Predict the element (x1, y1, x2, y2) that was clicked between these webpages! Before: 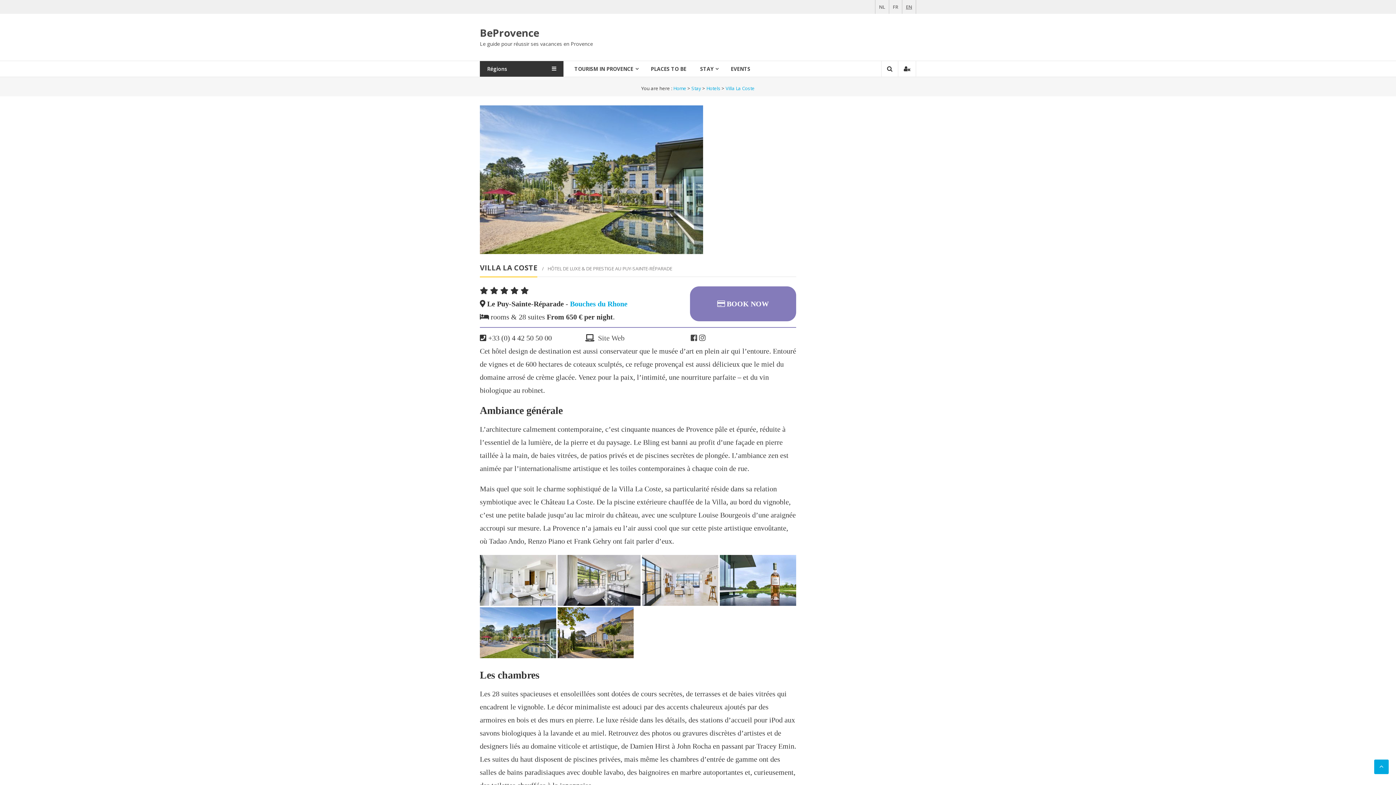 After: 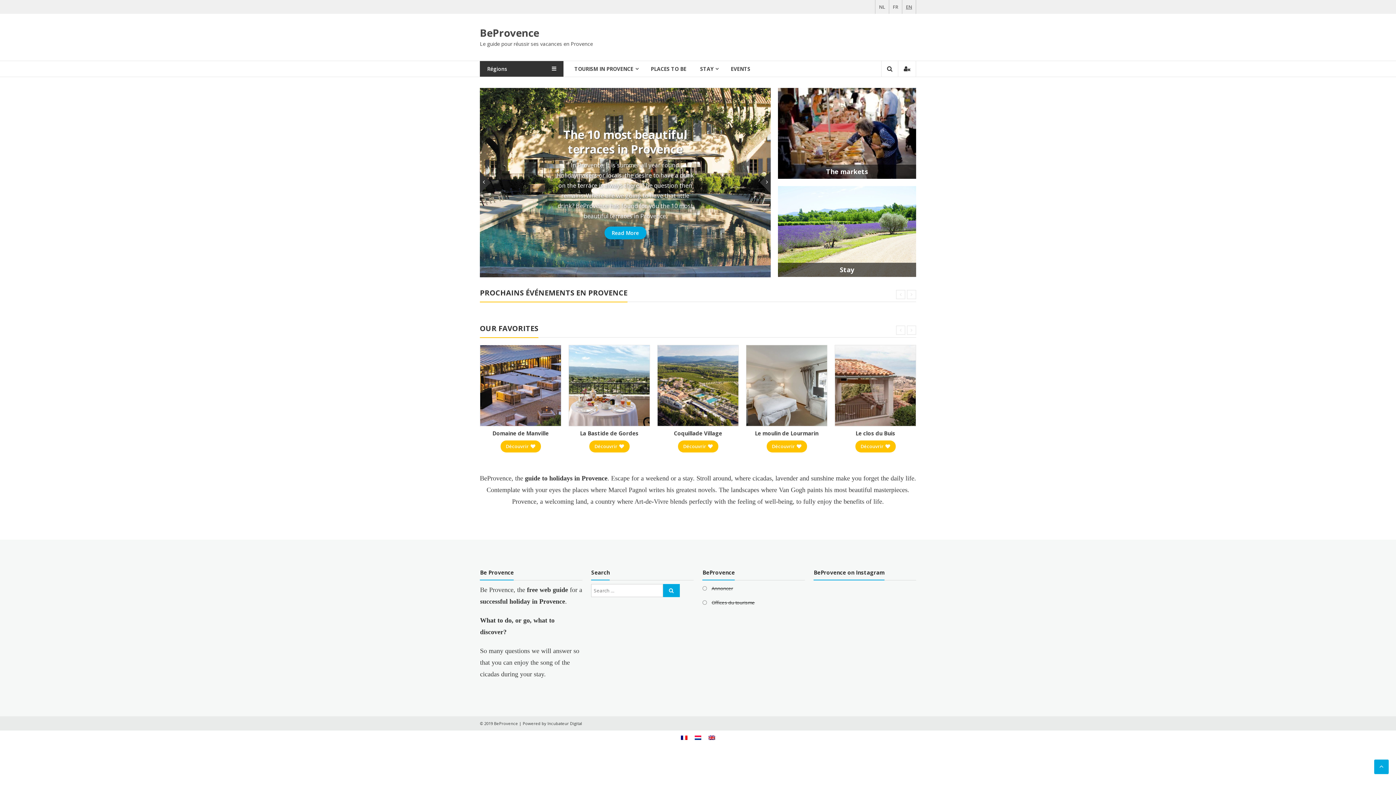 Action: label: Home bbox: (673, 85, 686, 91)